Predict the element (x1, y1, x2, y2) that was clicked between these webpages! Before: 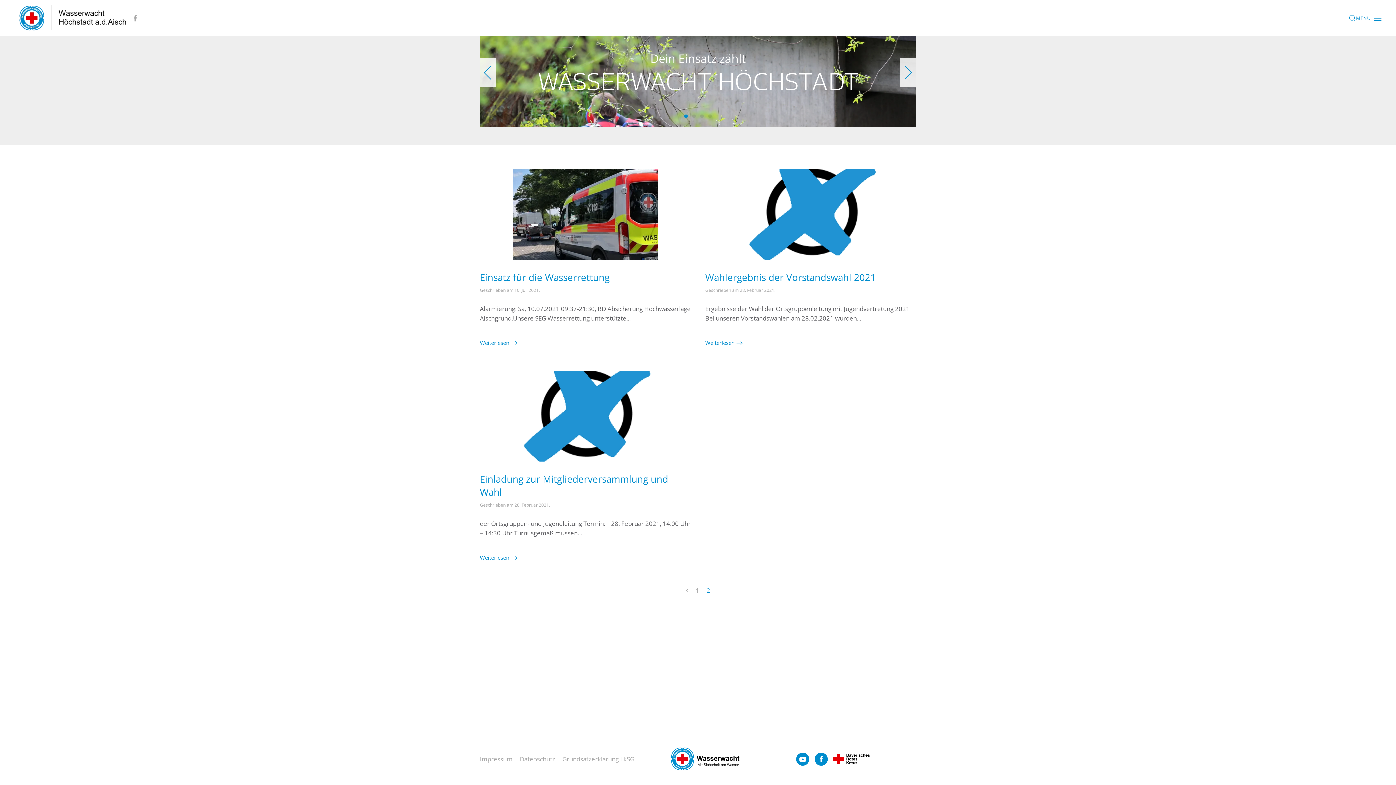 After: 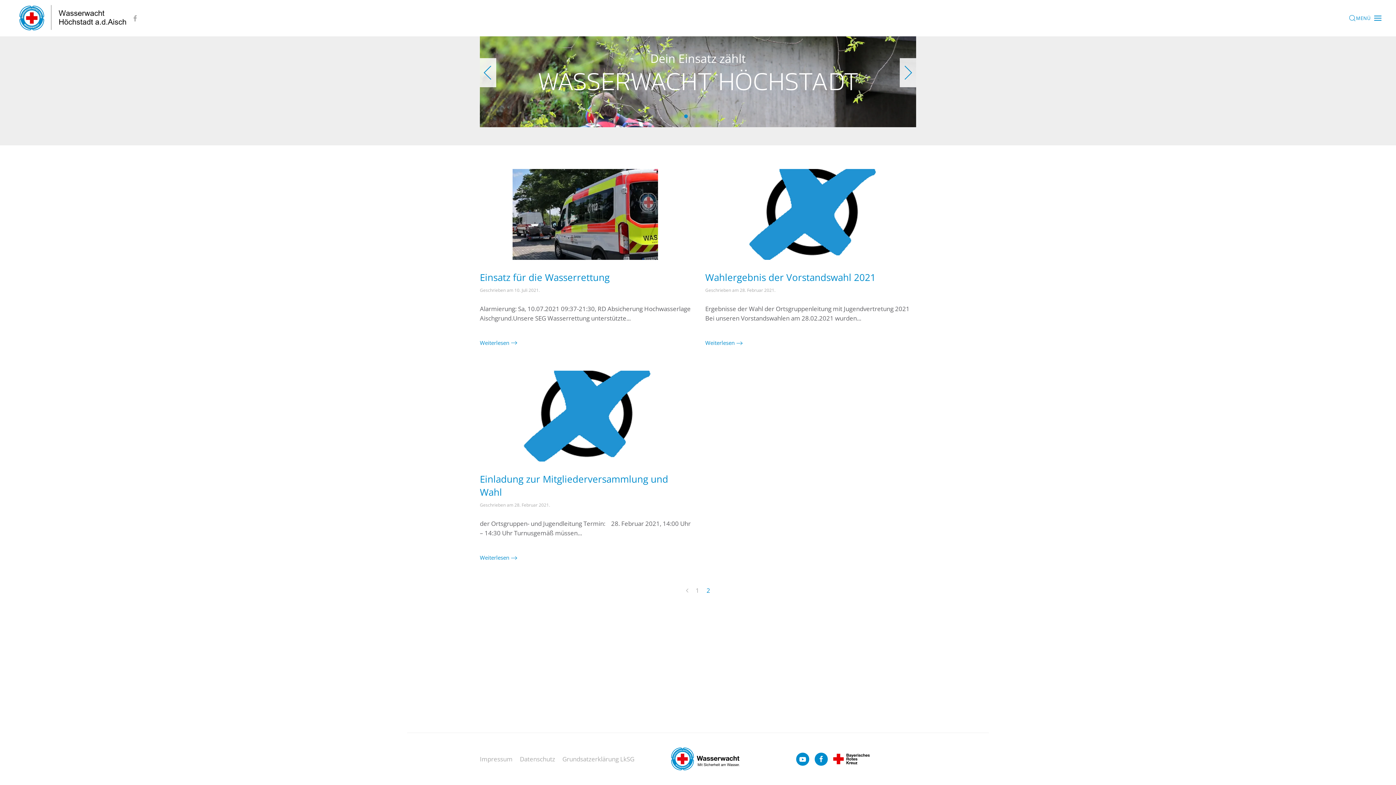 Action: bbox: (796, 752, 809, 766)